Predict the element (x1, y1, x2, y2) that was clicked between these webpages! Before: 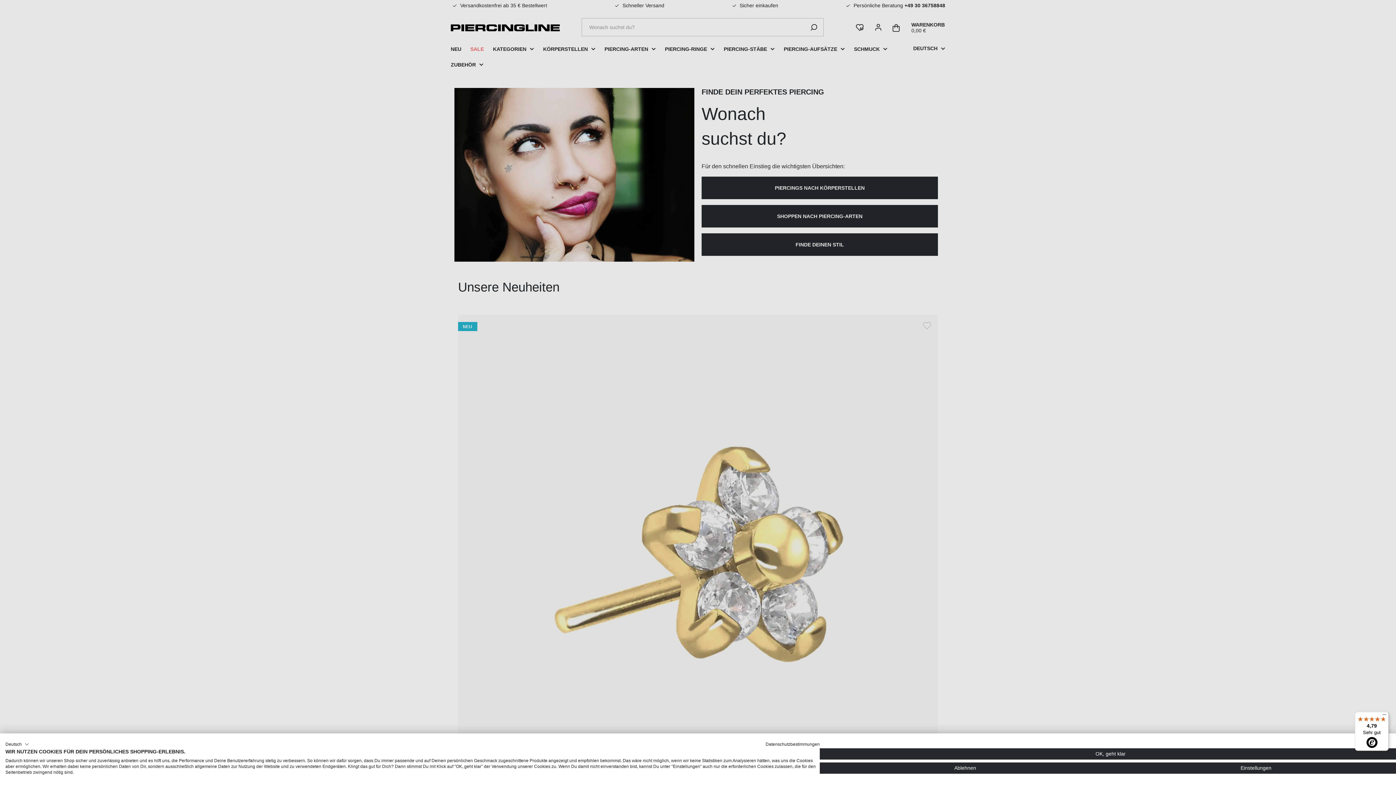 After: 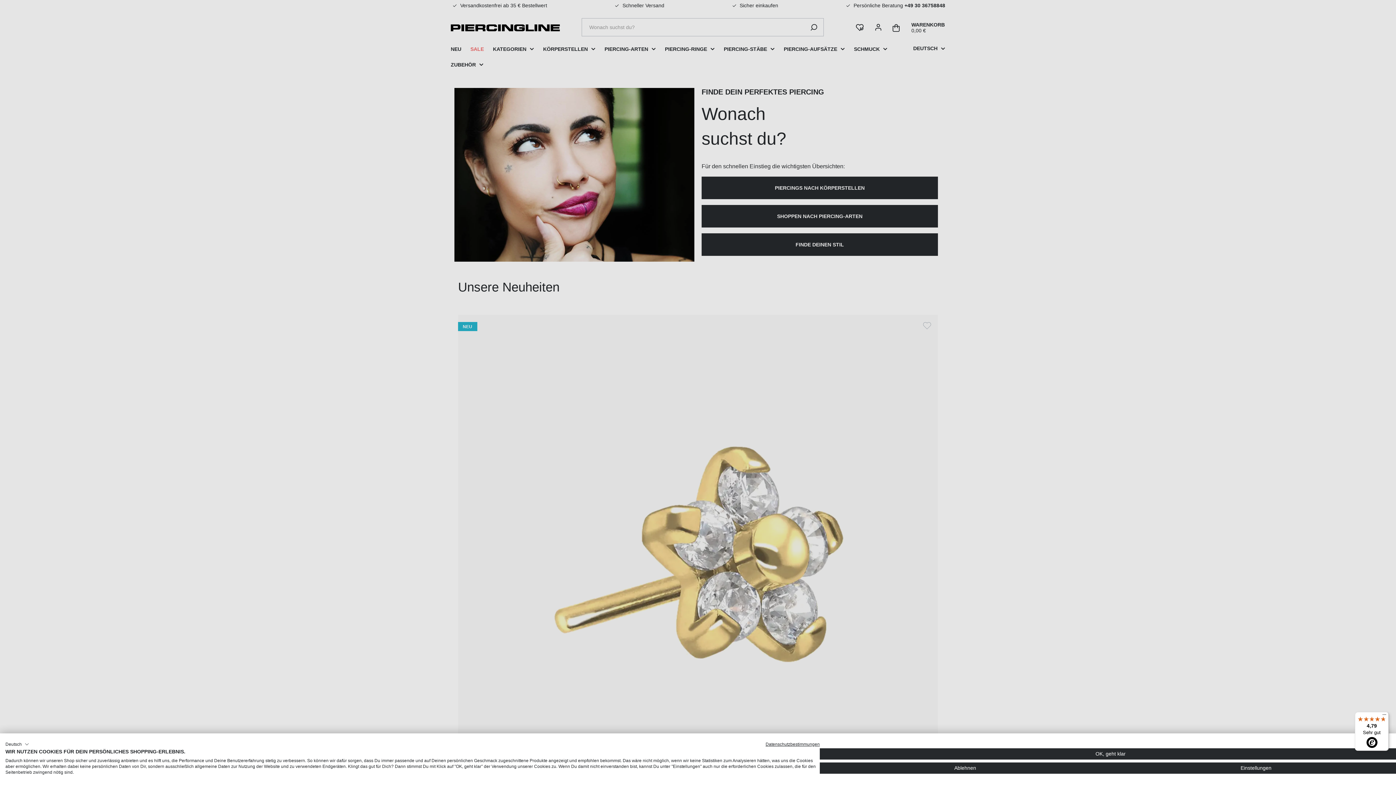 Action: bbox: (765, 742, 820, 747) label: Datenschutzrichtlinie. Externer Link. Wird in einer neuen Registerkarte oder einem neuen Fenster geöffnet.